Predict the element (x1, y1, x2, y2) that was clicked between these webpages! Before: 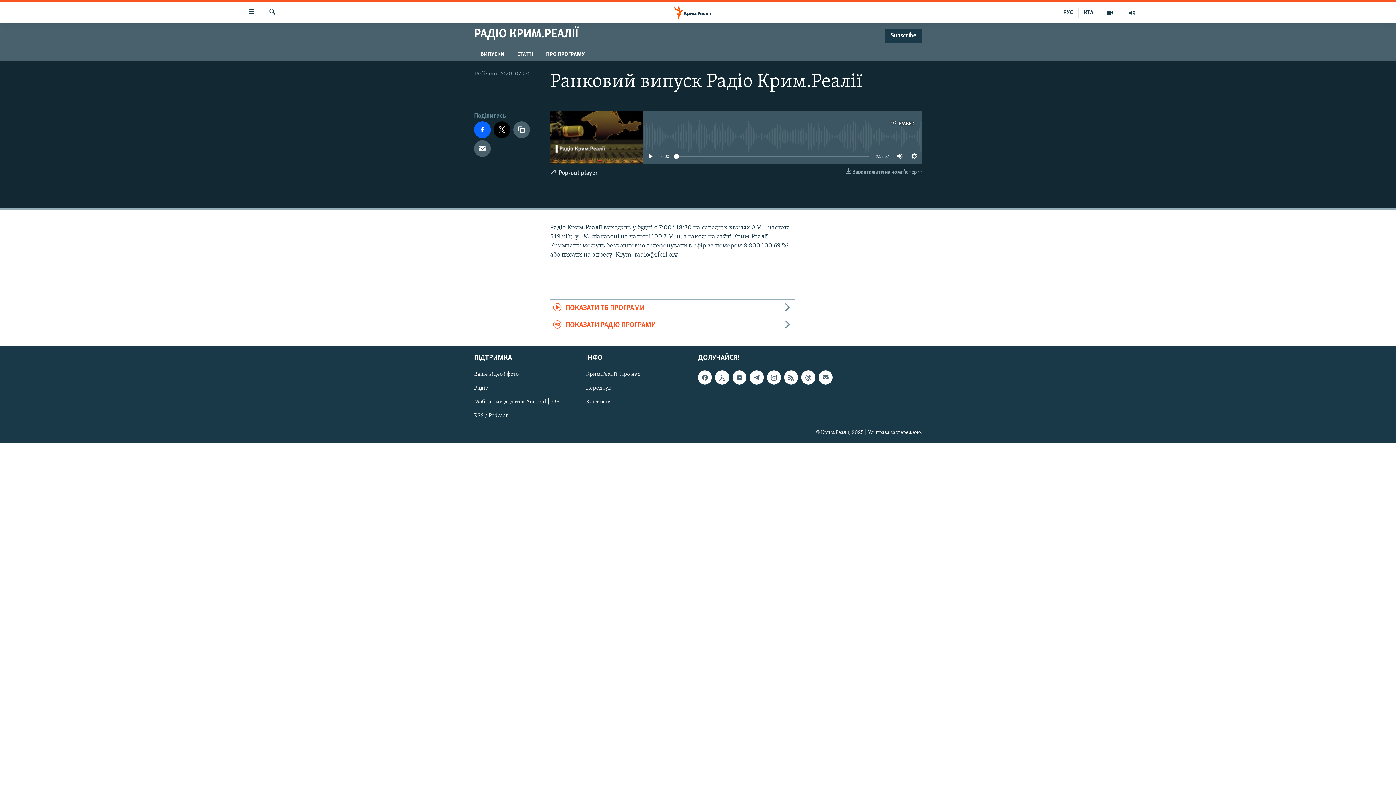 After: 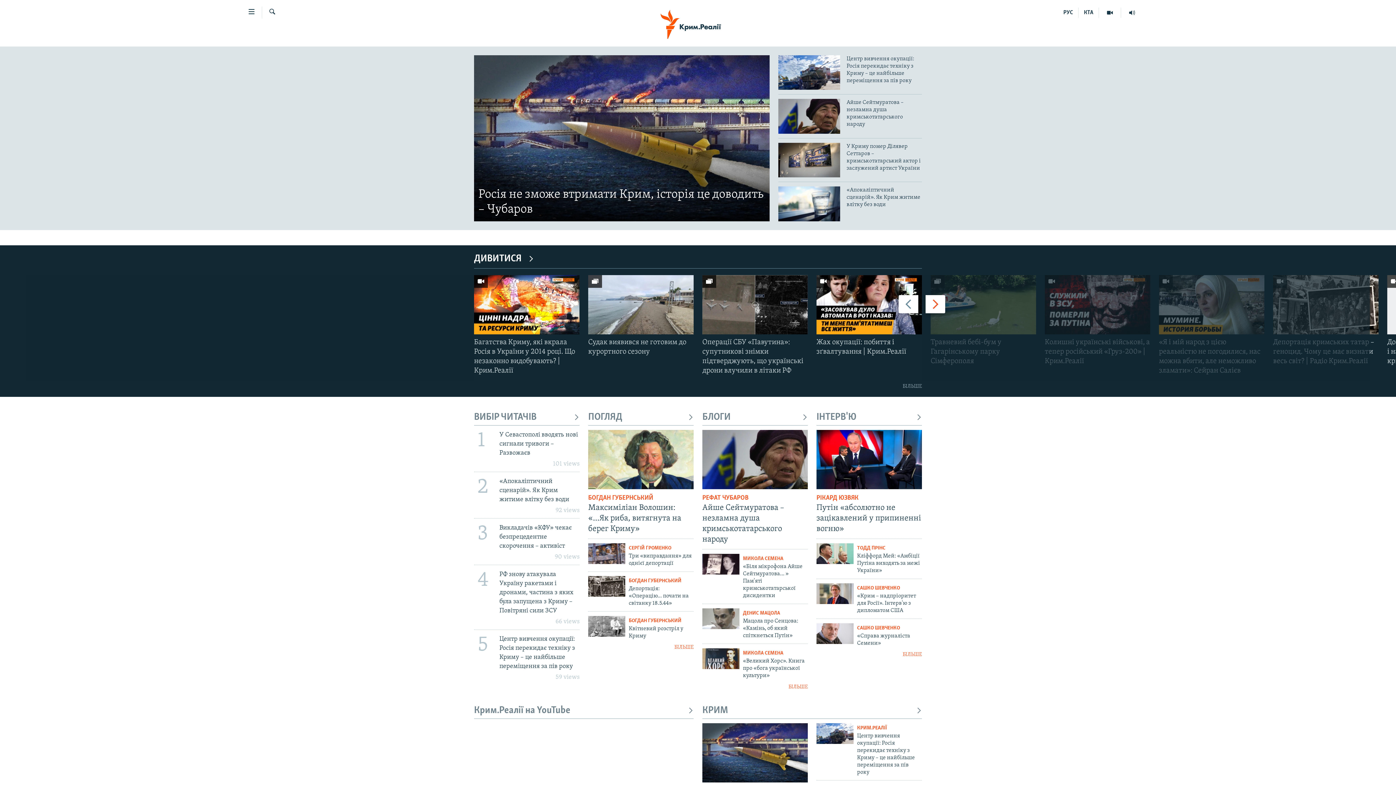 Action: label: СТАТТІ bbox: (510, 47, 539, 60)